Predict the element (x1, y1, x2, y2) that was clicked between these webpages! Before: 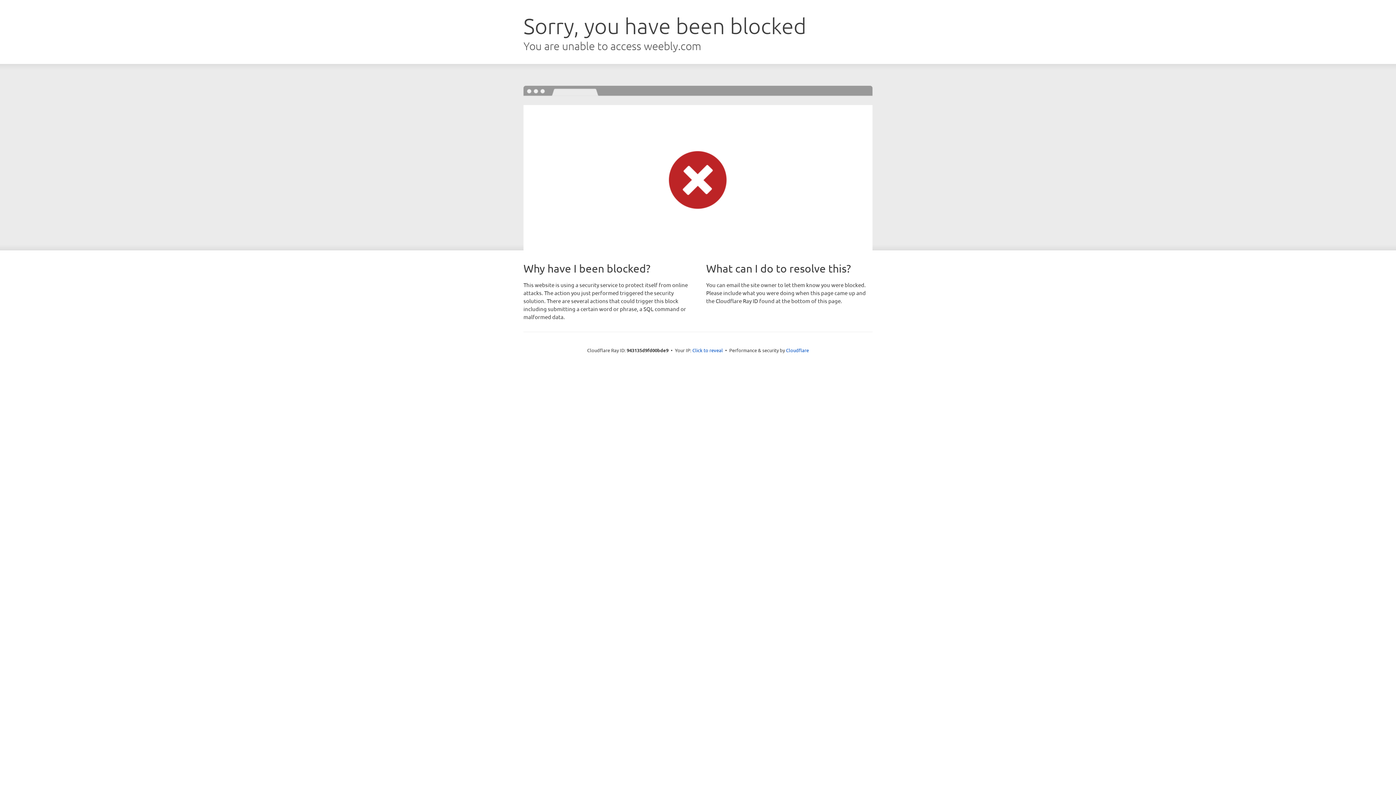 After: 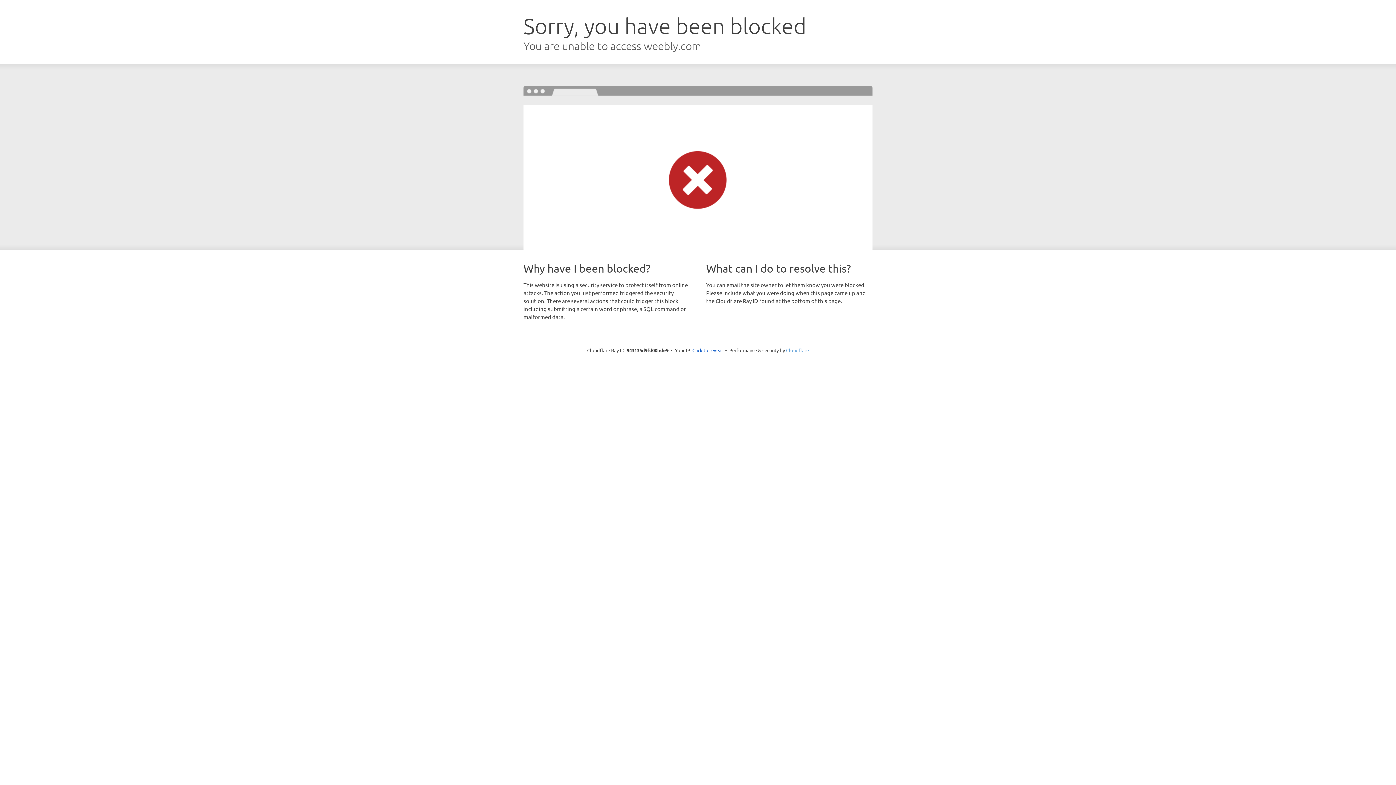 Action: label: Cloudflare bbox: (786, 347, 809, 353)